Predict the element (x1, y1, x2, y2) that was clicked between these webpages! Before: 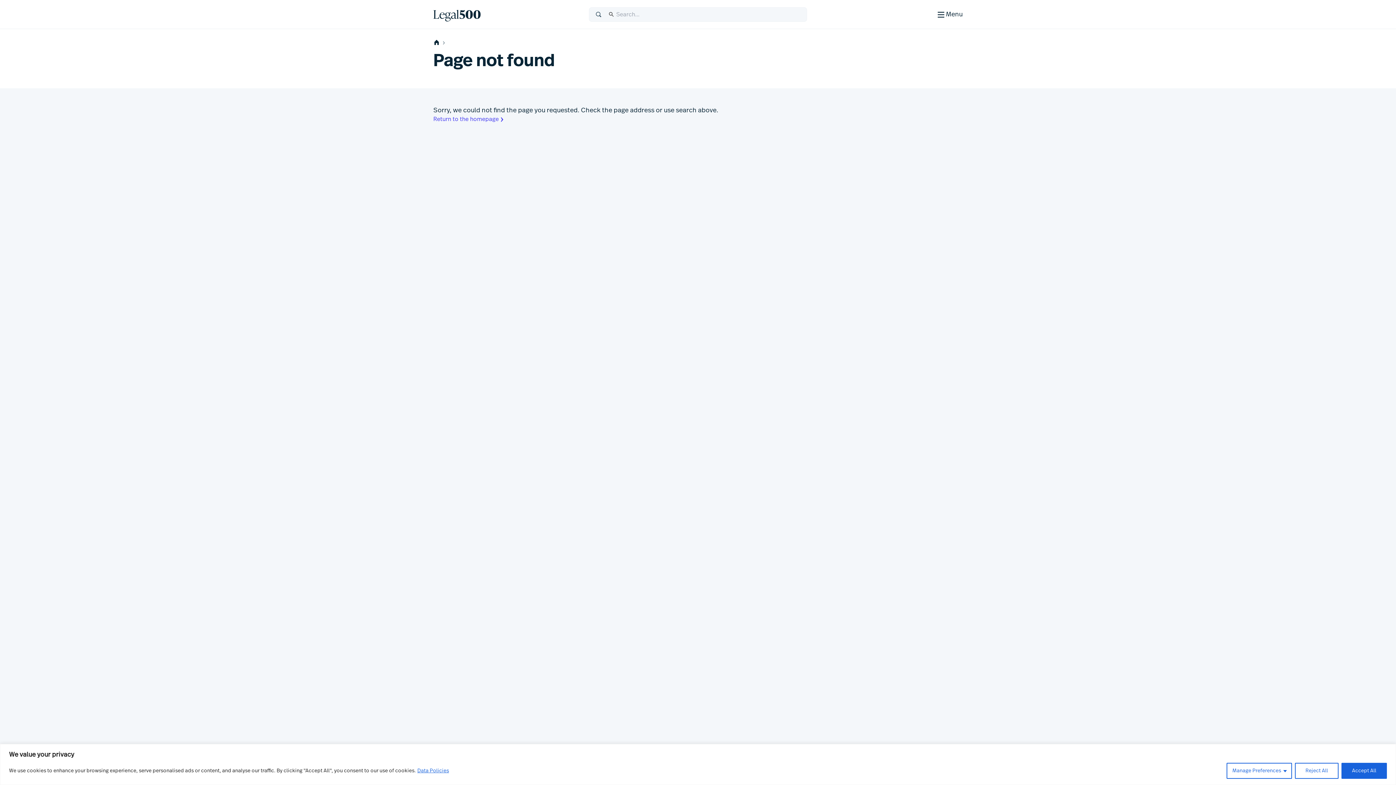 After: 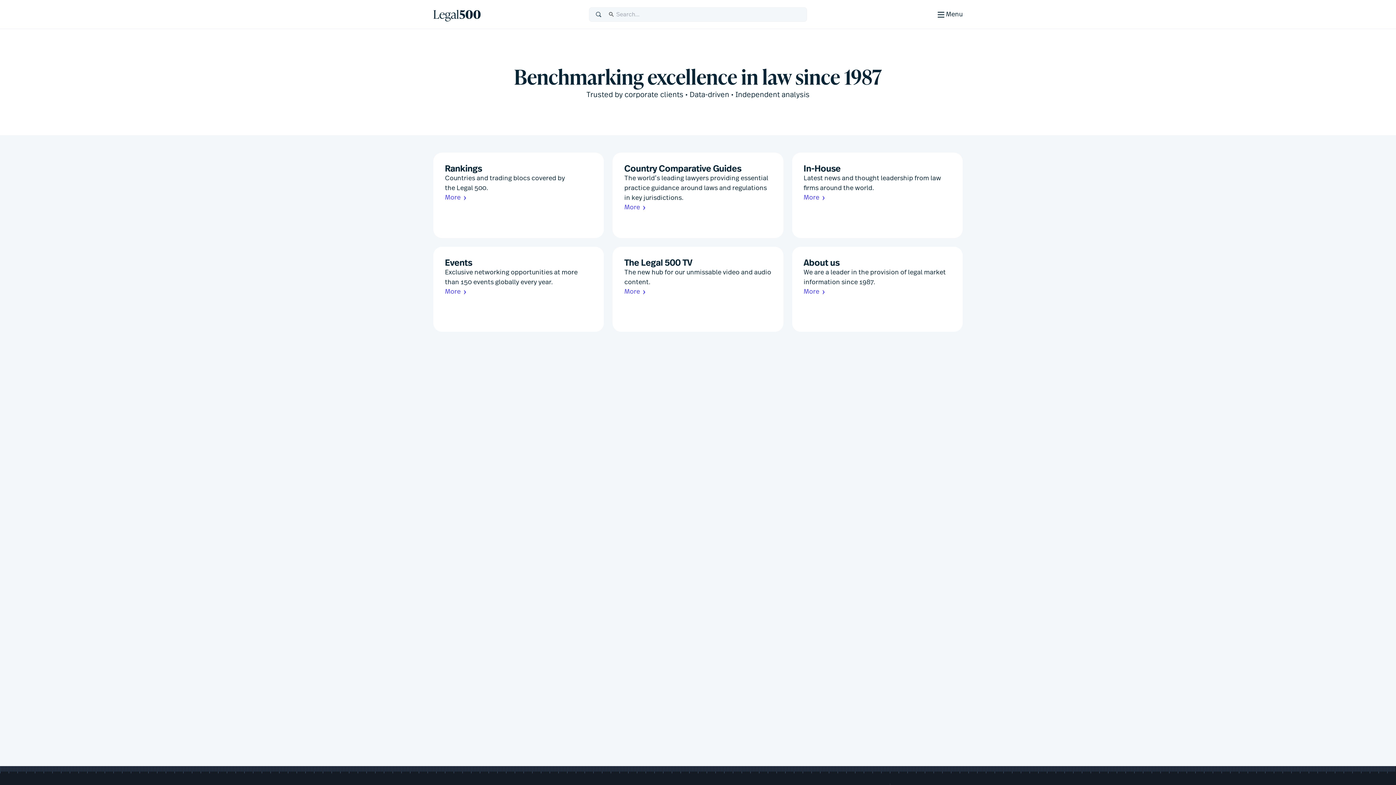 Action: bbox: (433, 7, 589, 21)